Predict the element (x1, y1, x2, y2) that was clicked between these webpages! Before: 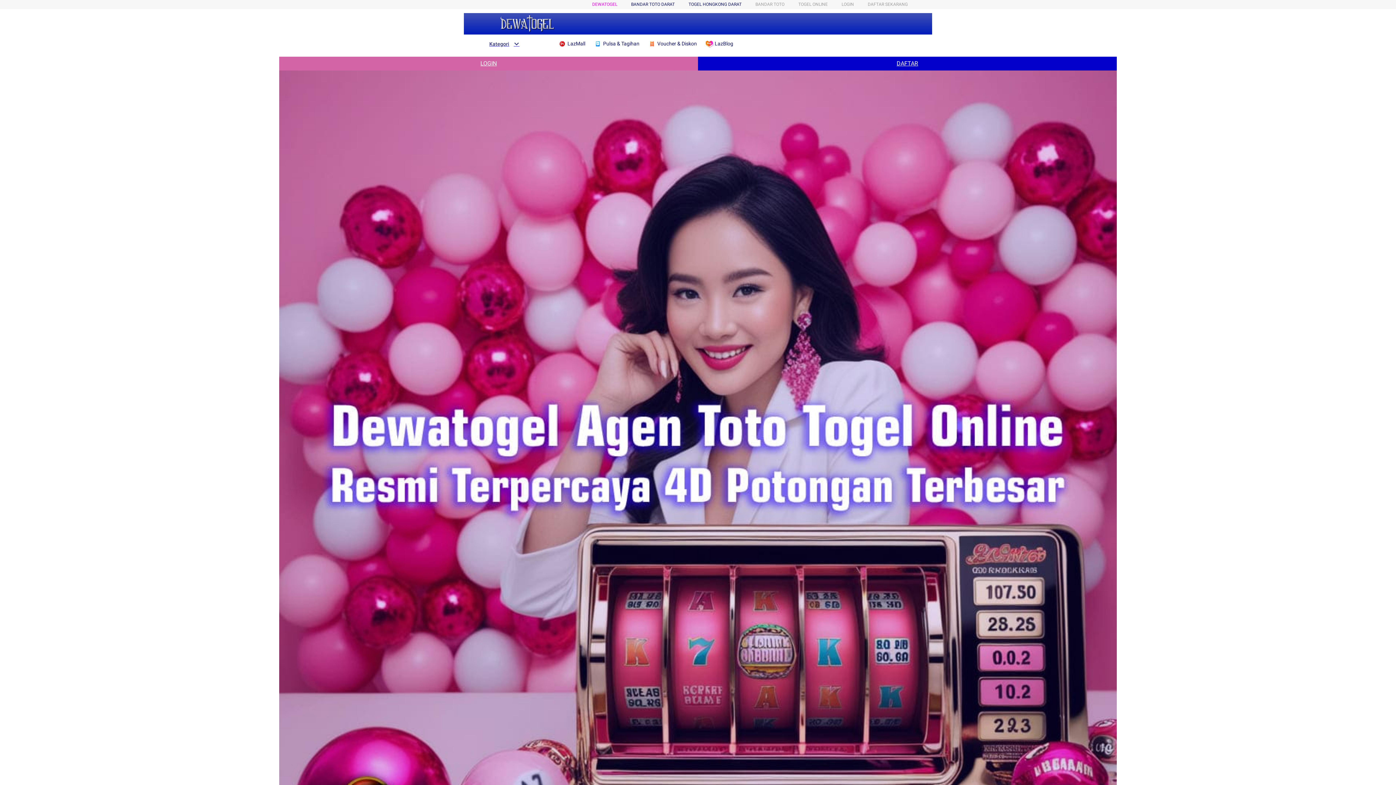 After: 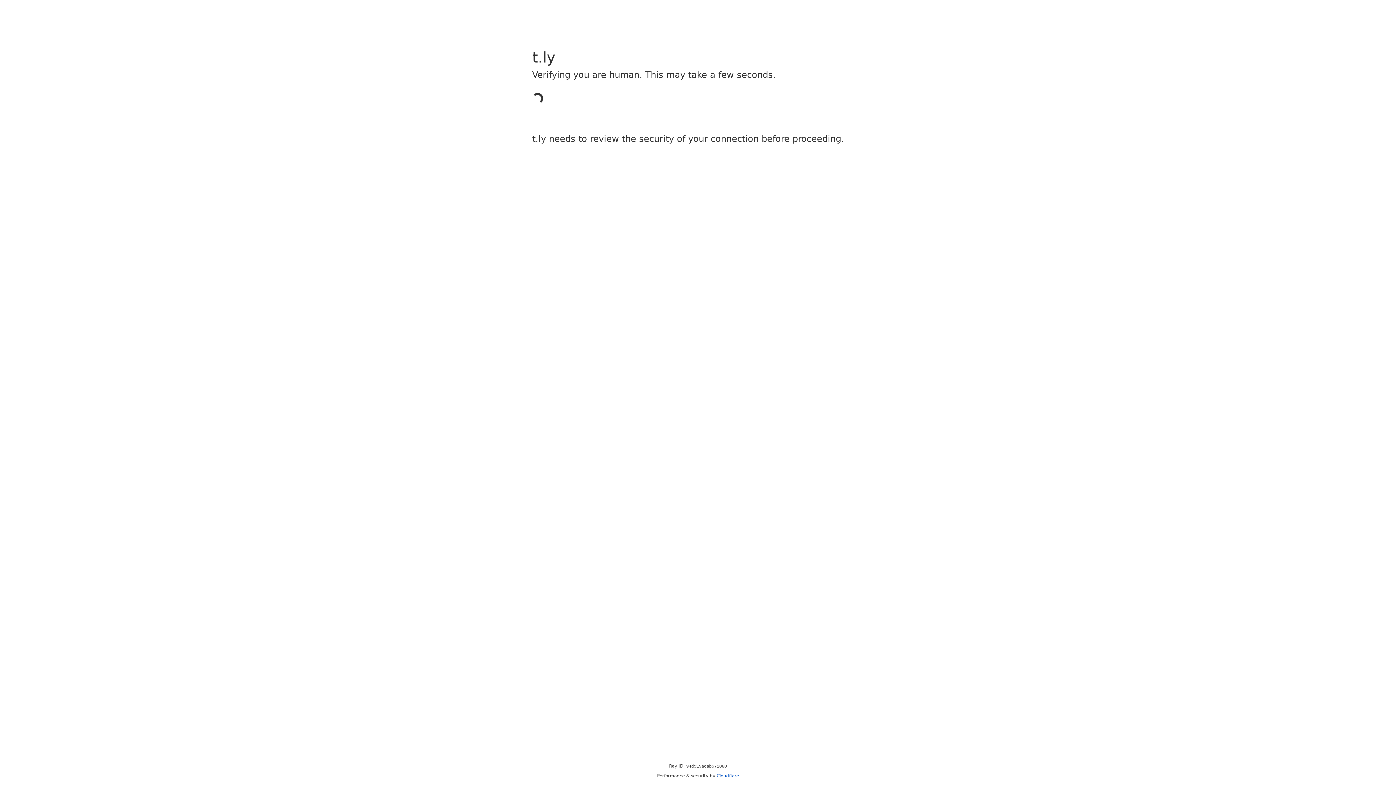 Action: label: DAFTAR SEKARANG bbox: (868, 1, 908, 6)